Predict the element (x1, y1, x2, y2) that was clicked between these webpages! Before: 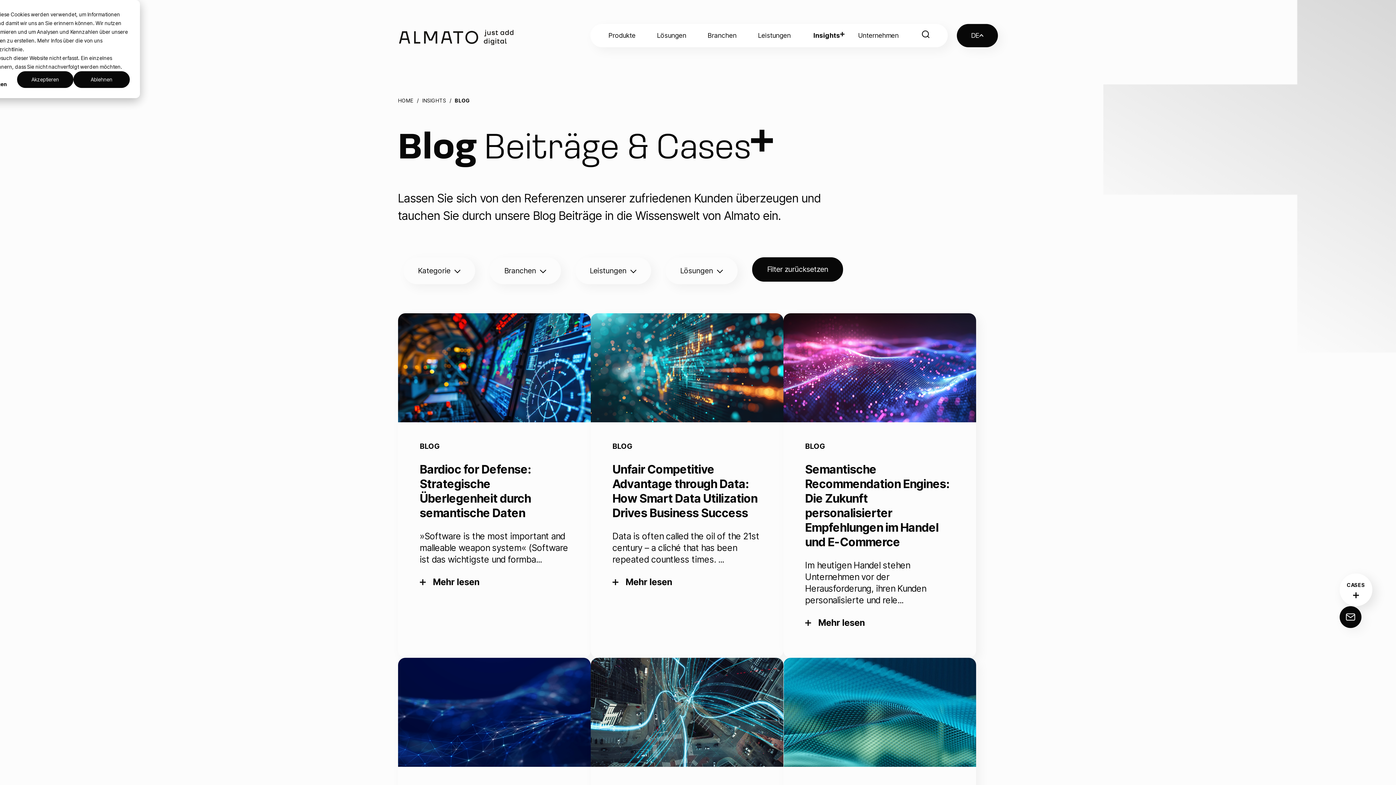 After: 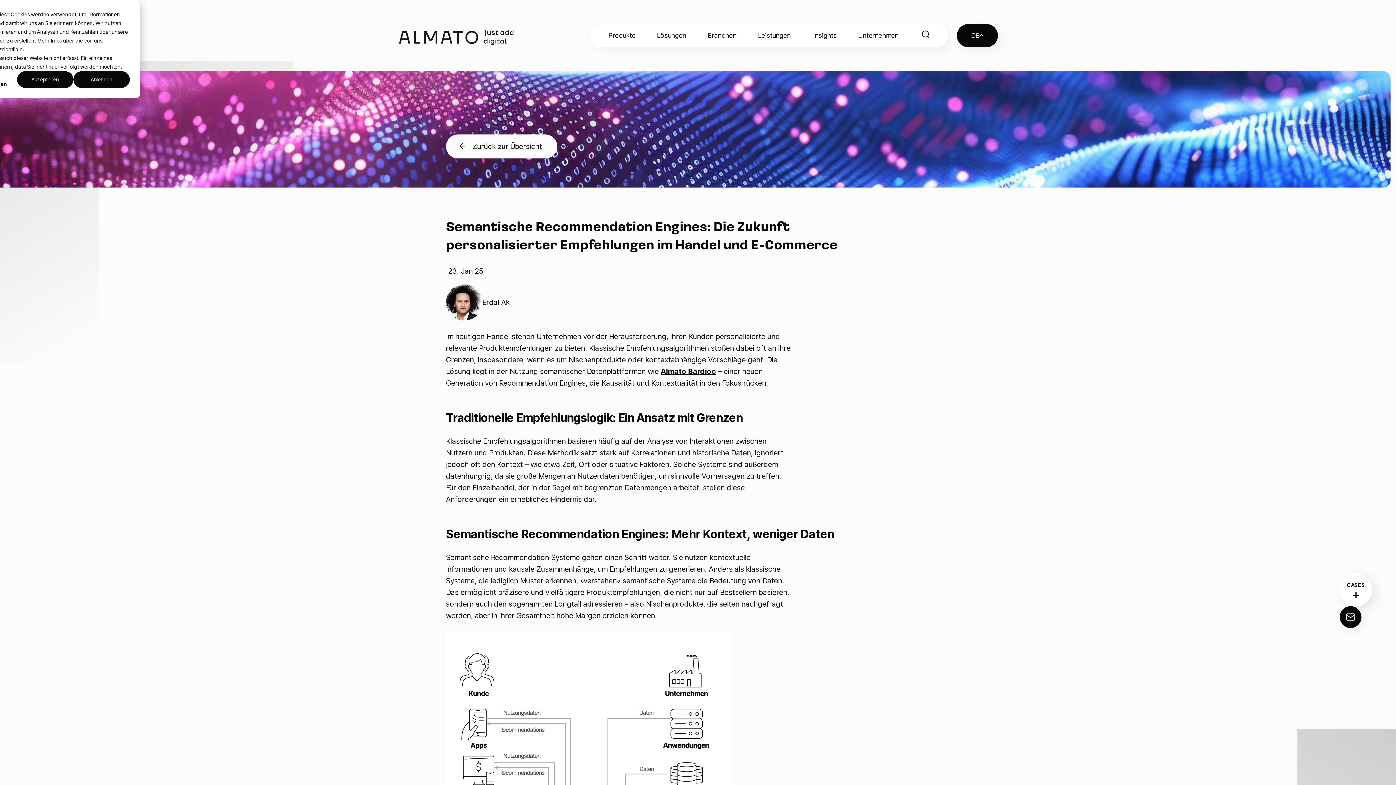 Action: bbox: (805, 617, 865, 629) label:  Mehr lesen